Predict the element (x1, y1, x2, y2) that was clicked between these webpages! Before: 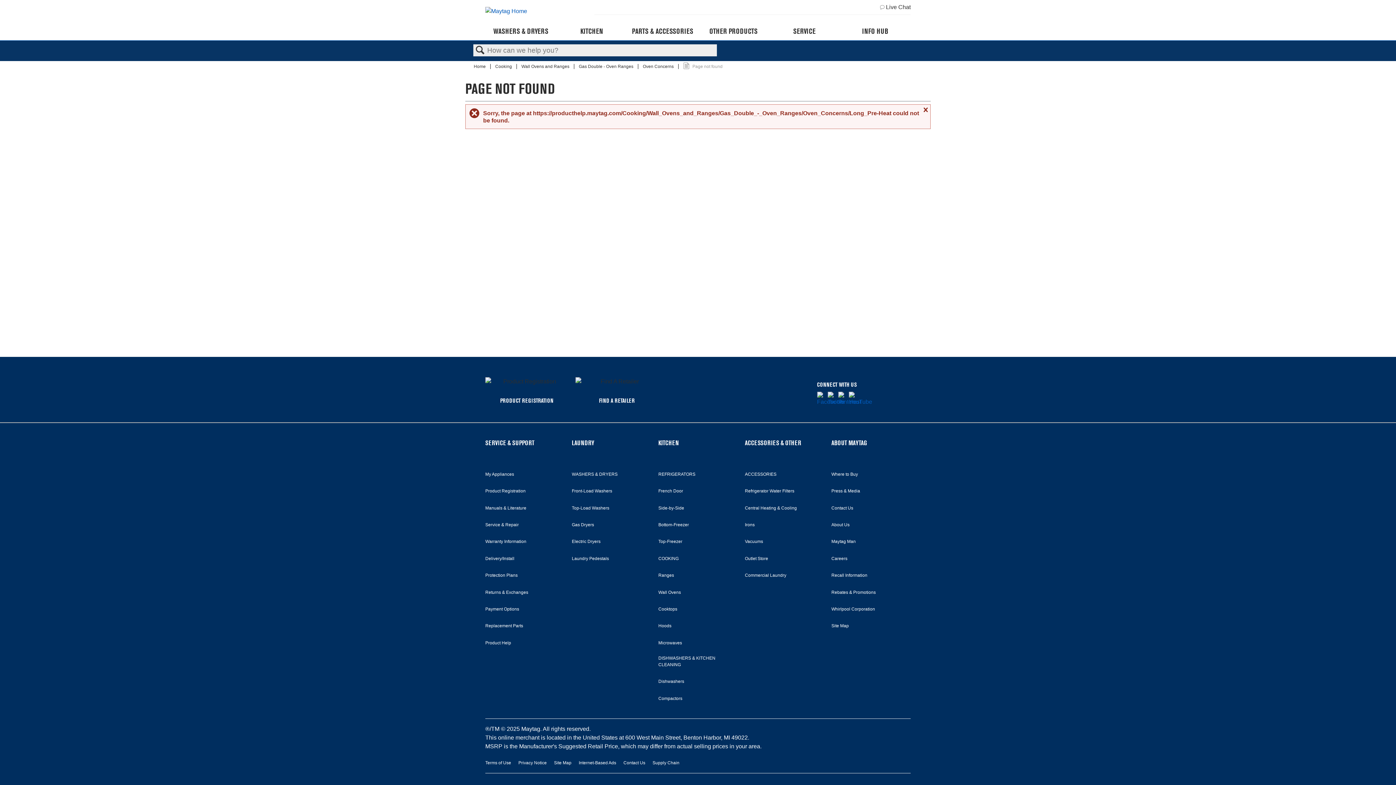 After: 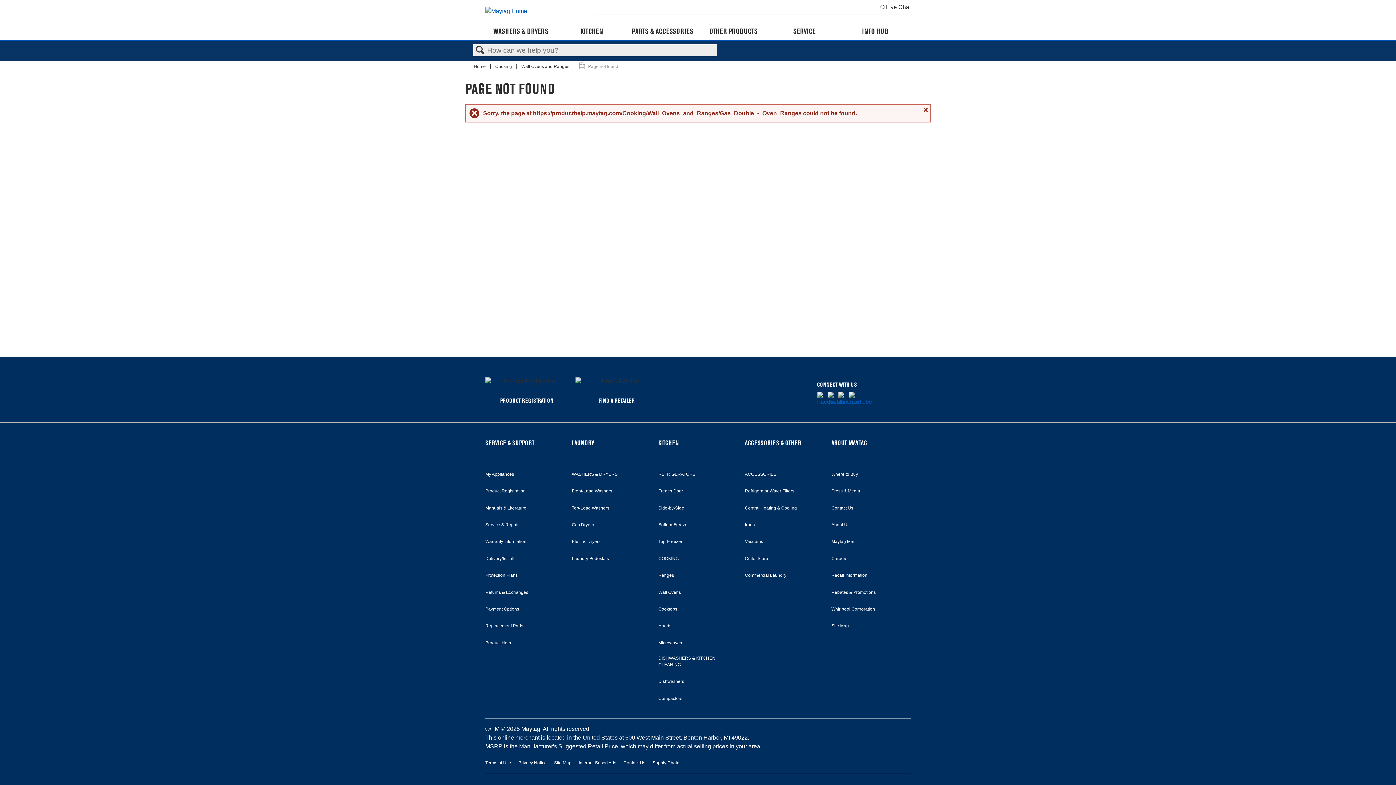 Action: label: Gas Double - Oven Ranges  bbox: (578, 63, 634, 68)